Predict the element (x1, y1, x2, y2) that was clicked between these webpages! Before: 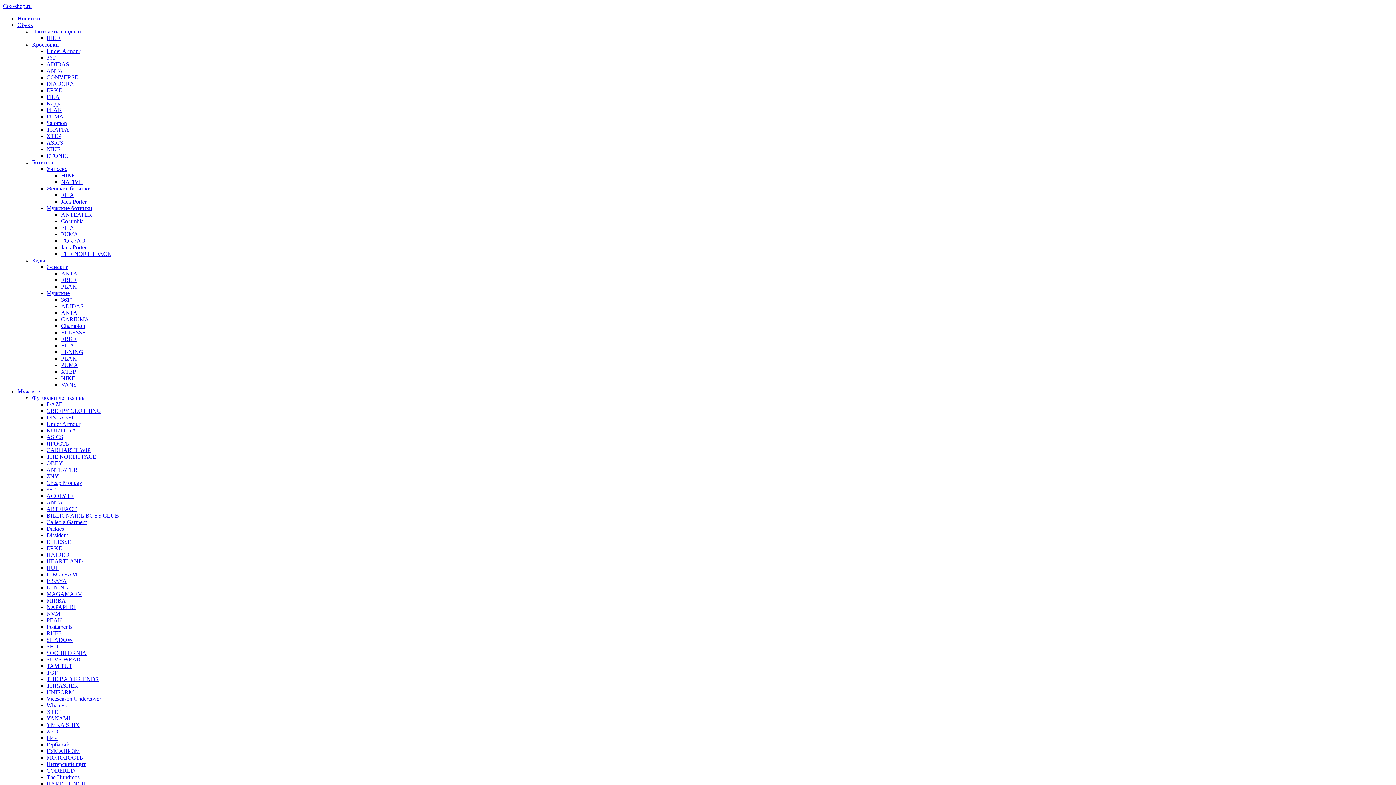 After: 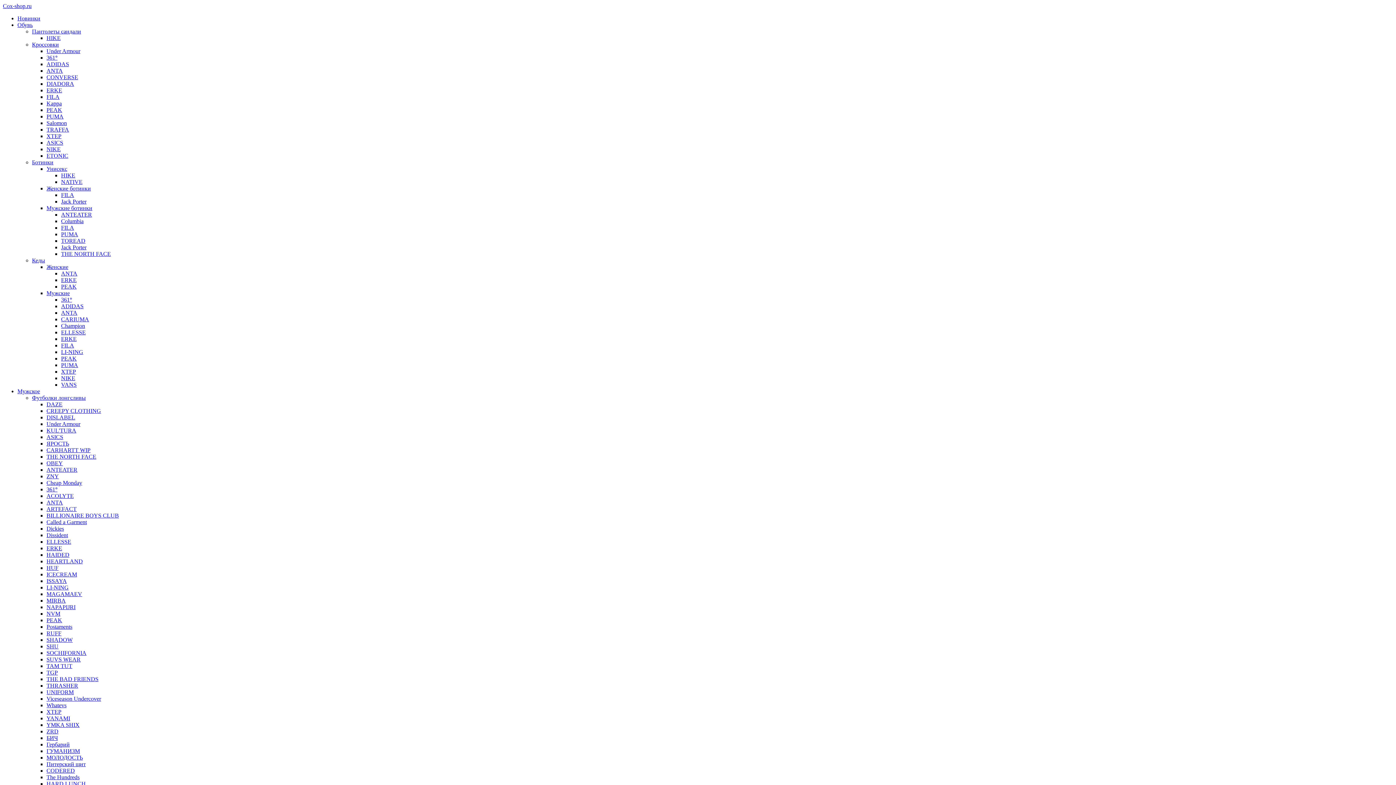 Action: bbox: (46, 728, 58, 734) label: ZRD